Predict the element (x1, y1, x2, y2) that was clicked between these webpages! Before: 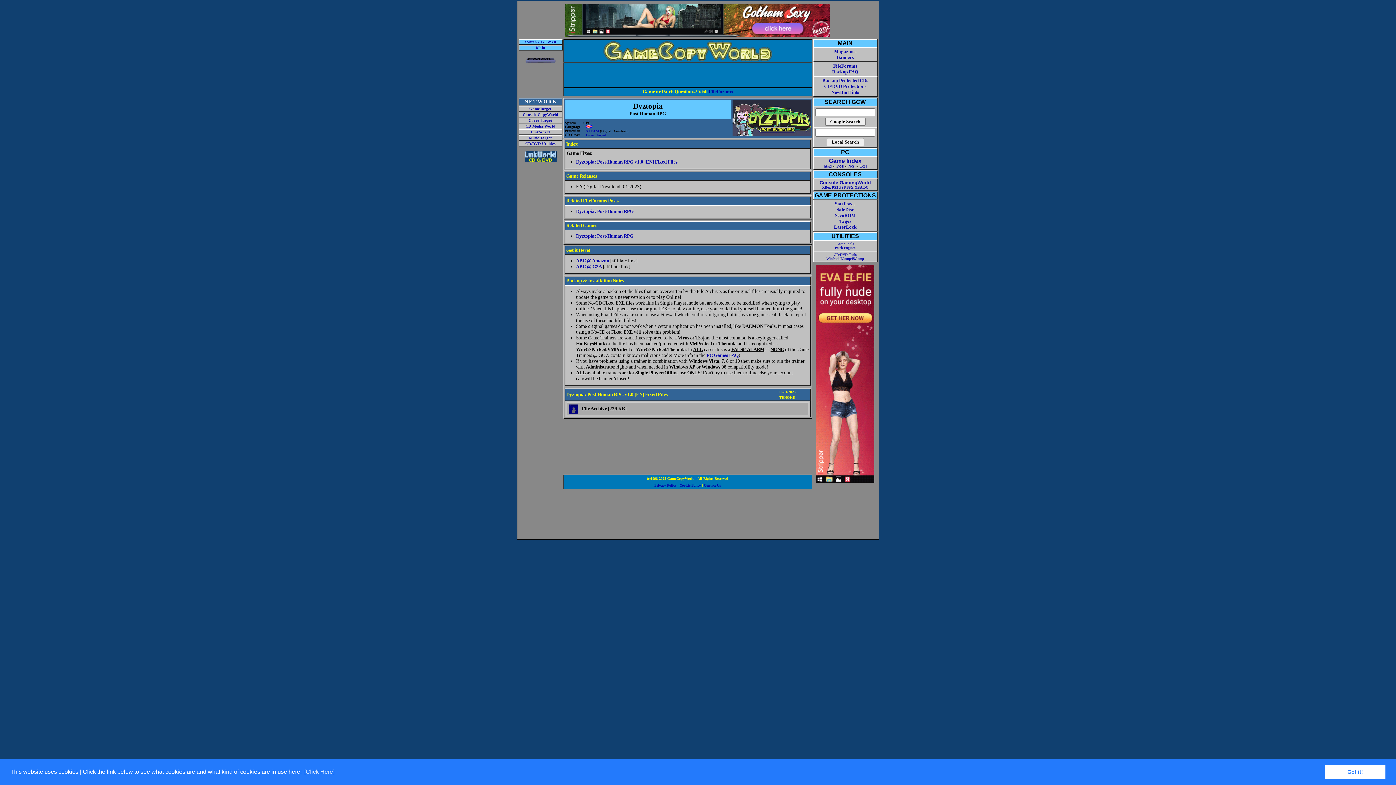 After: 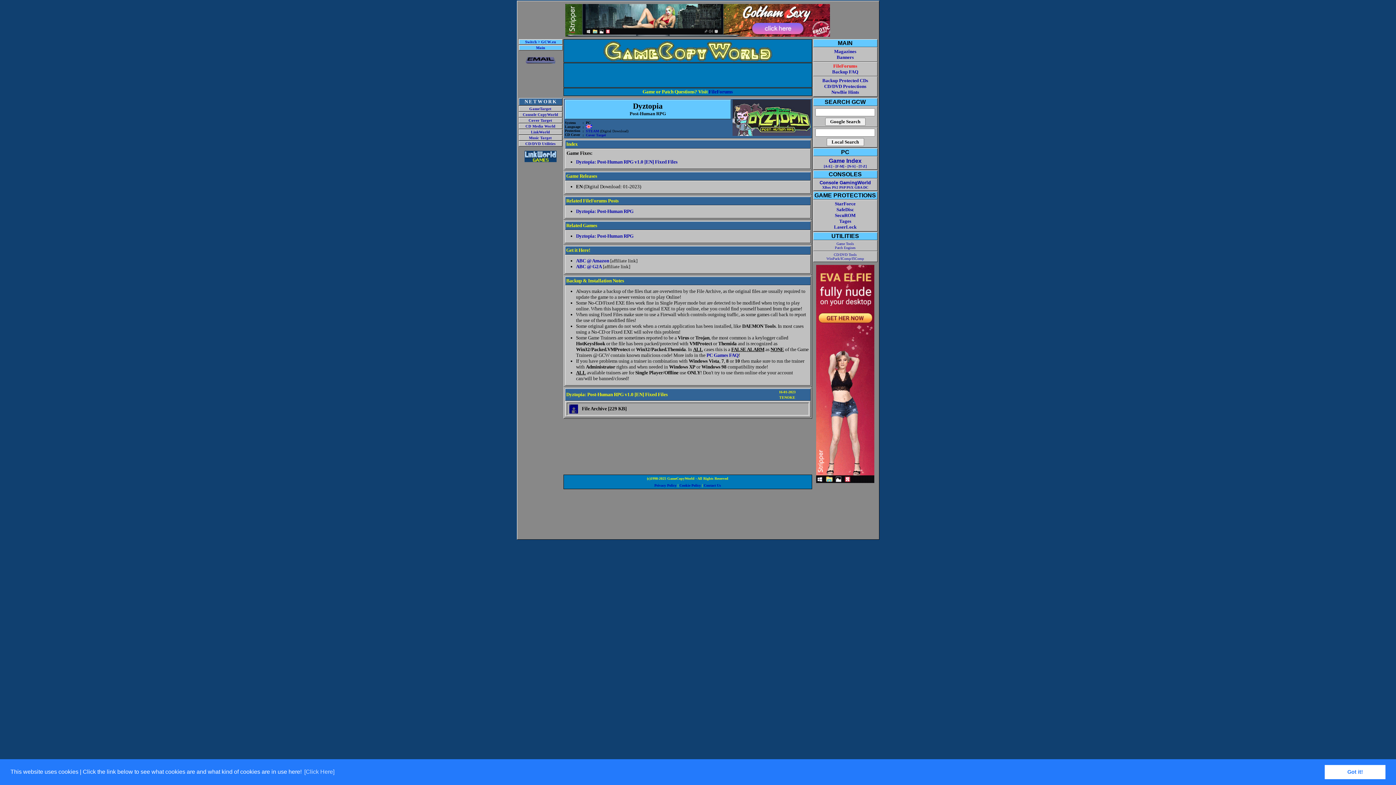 Action: bbox: (833, 63, 857, 68) label: FileForums